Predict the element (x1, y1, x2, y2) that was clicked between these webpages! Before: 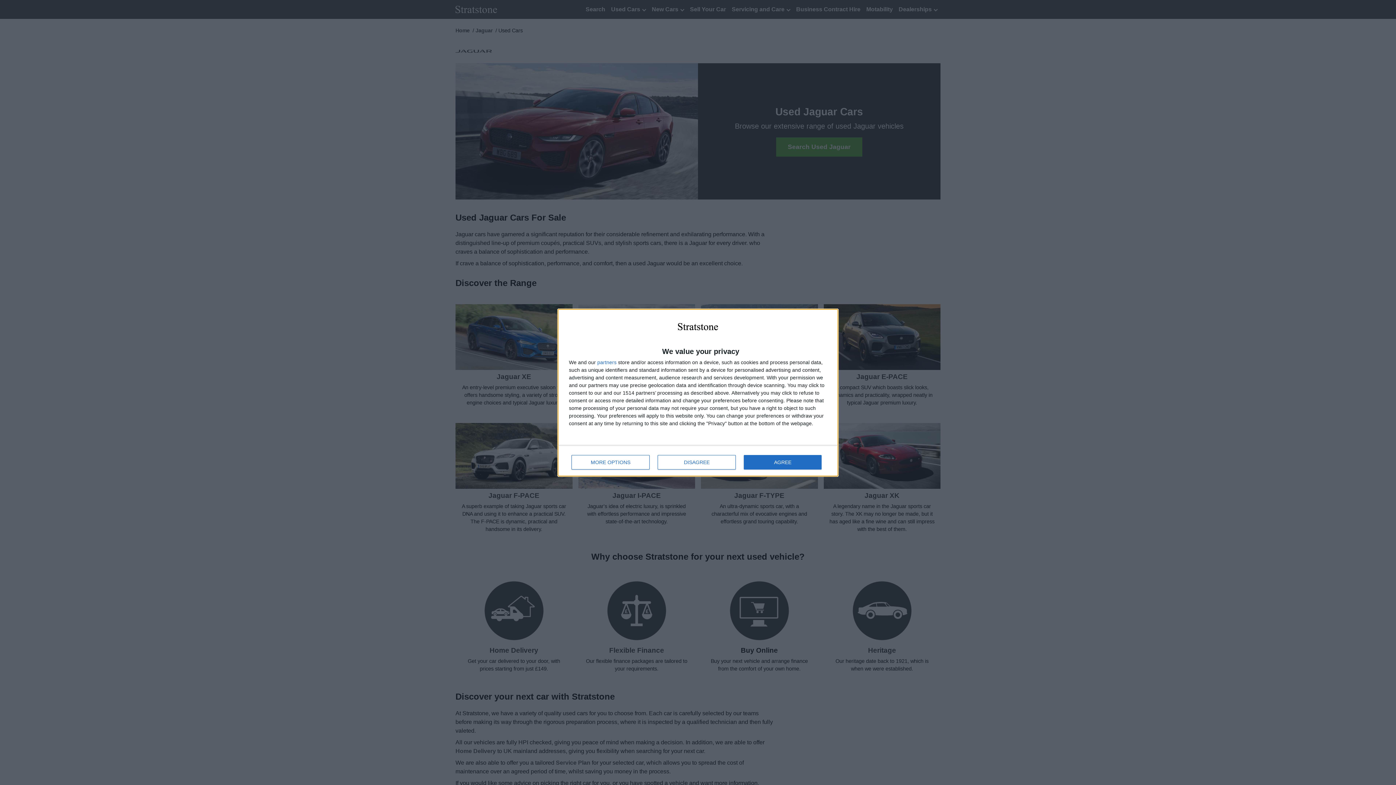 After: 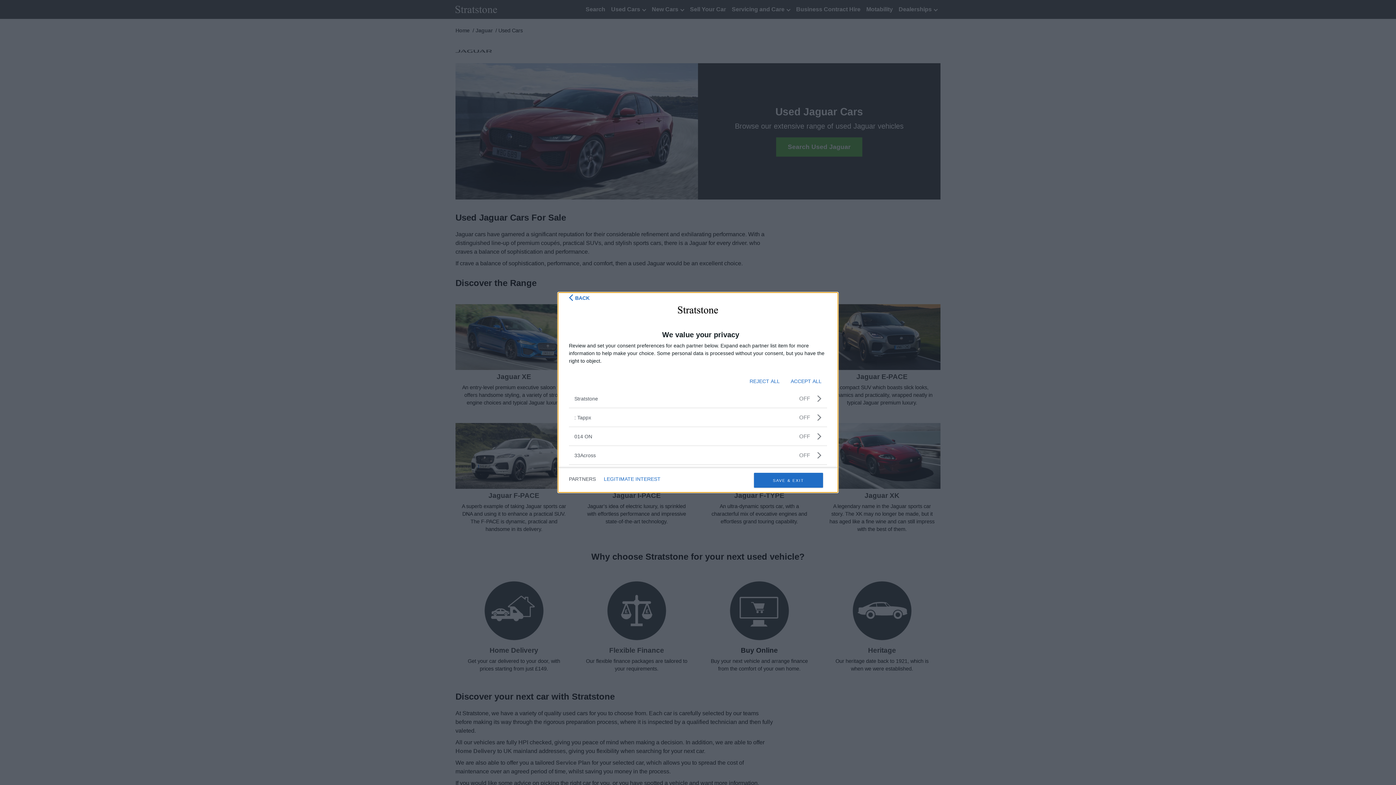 Action: bbox: (597, 359, 616, 364) label: partners